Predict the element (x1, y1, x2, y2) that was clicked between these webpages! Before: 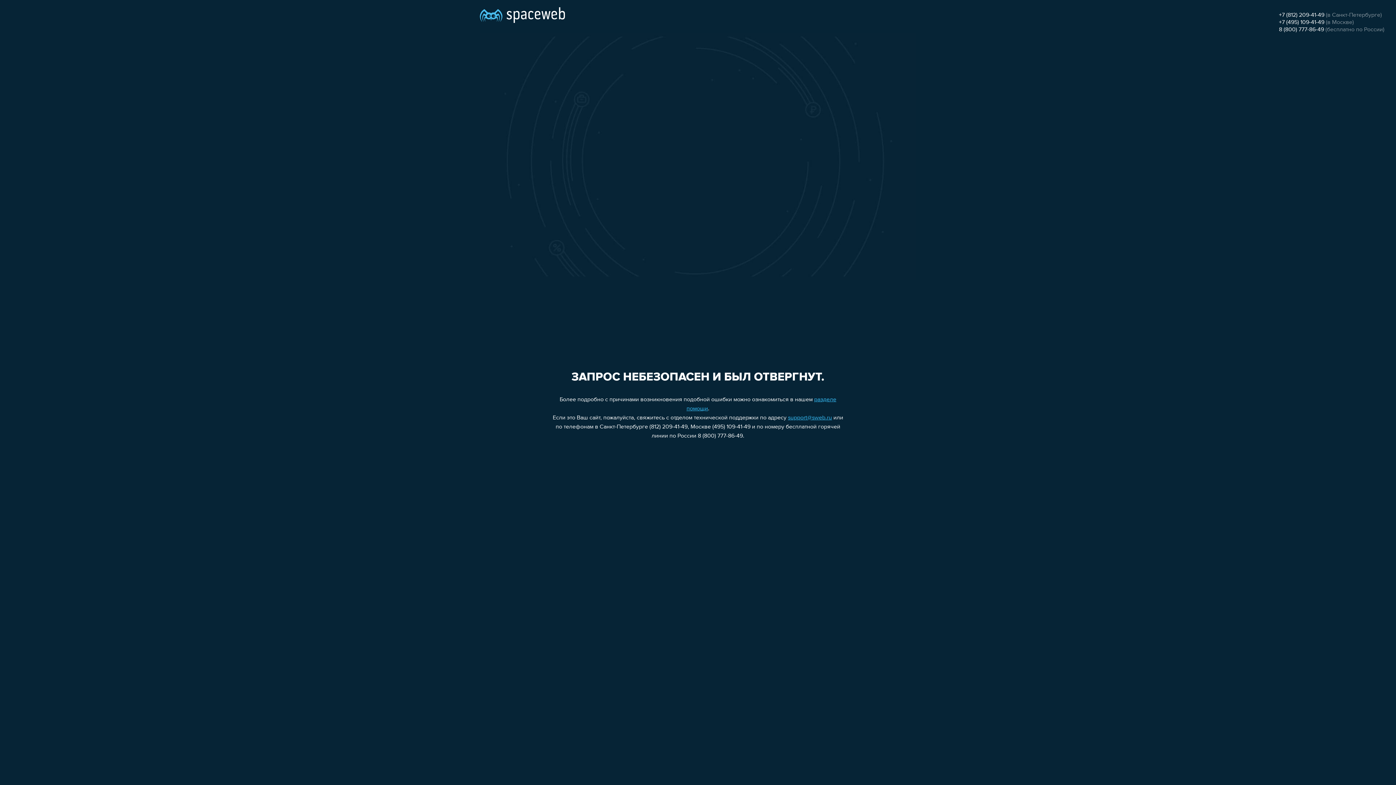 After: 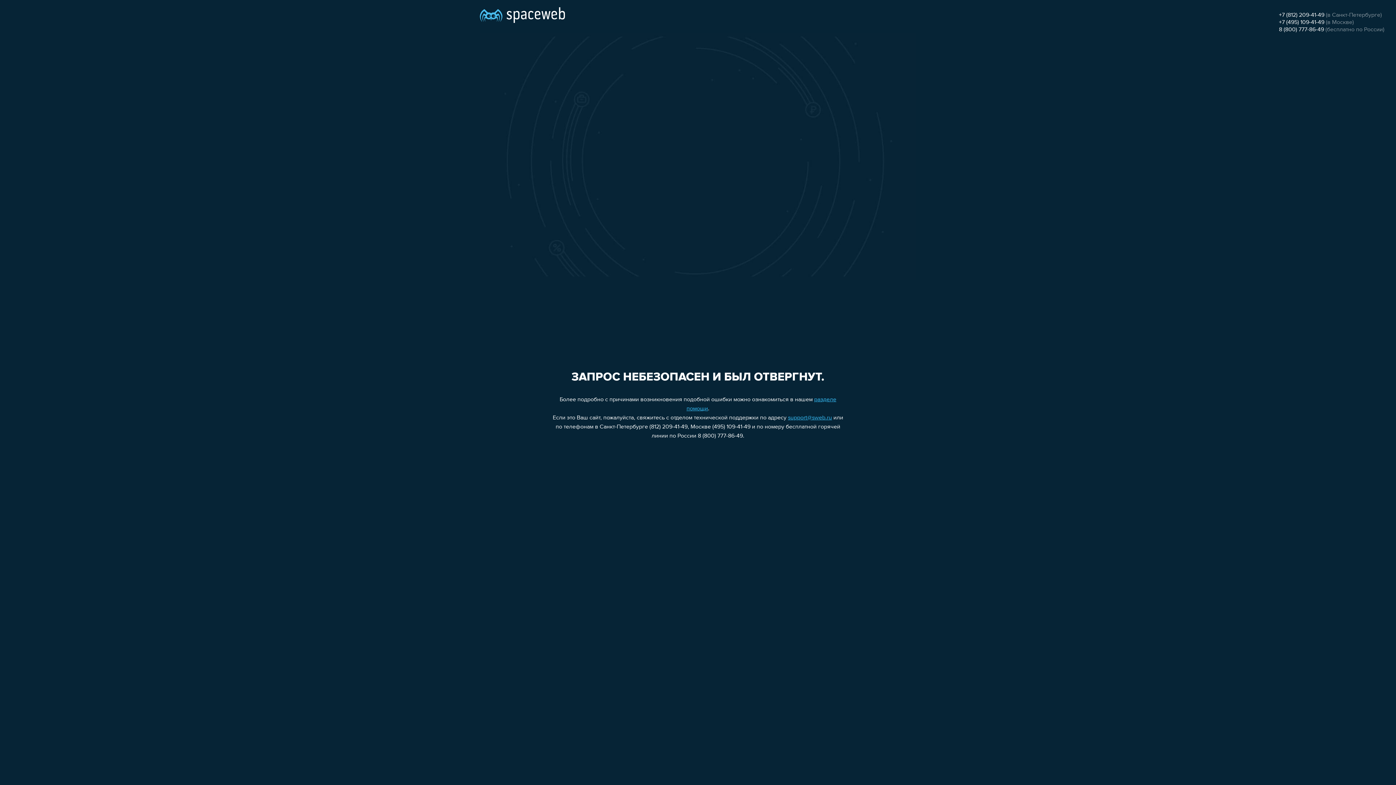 Action: label: support@sweb.ru bbox: (788, 415, 832, 421)